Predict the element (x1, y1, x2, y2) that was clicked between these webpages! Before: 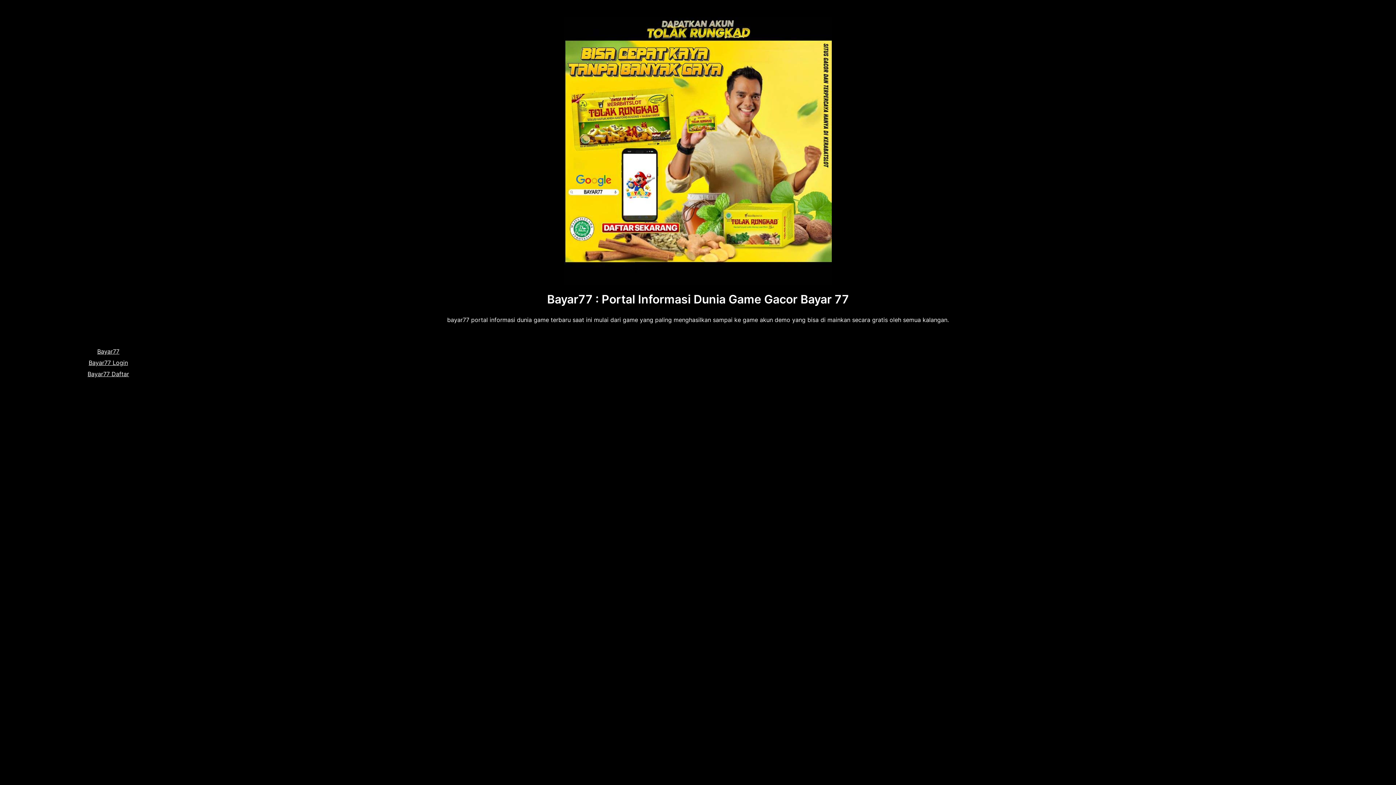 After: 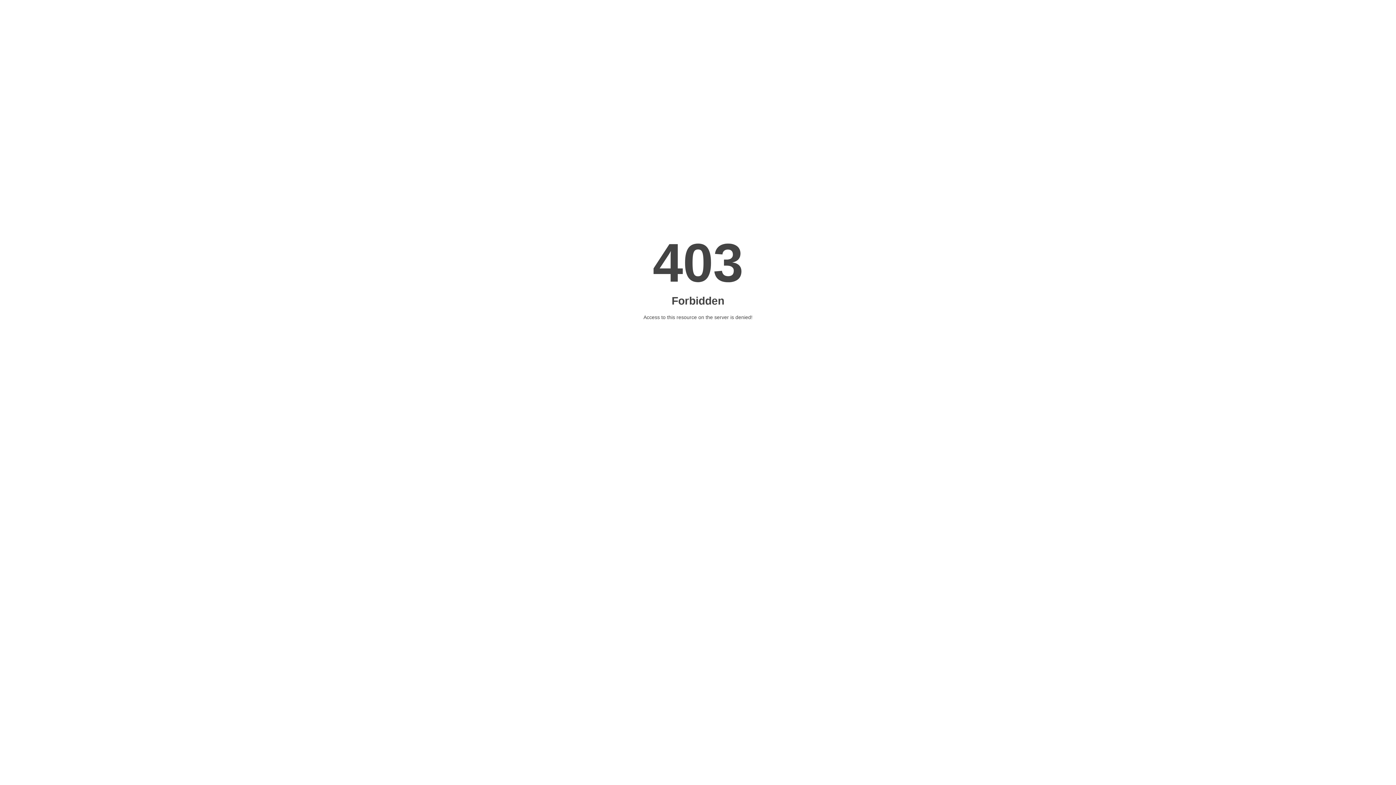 Action: label: Bayar77 bbox: (17, 346, 199, 357)